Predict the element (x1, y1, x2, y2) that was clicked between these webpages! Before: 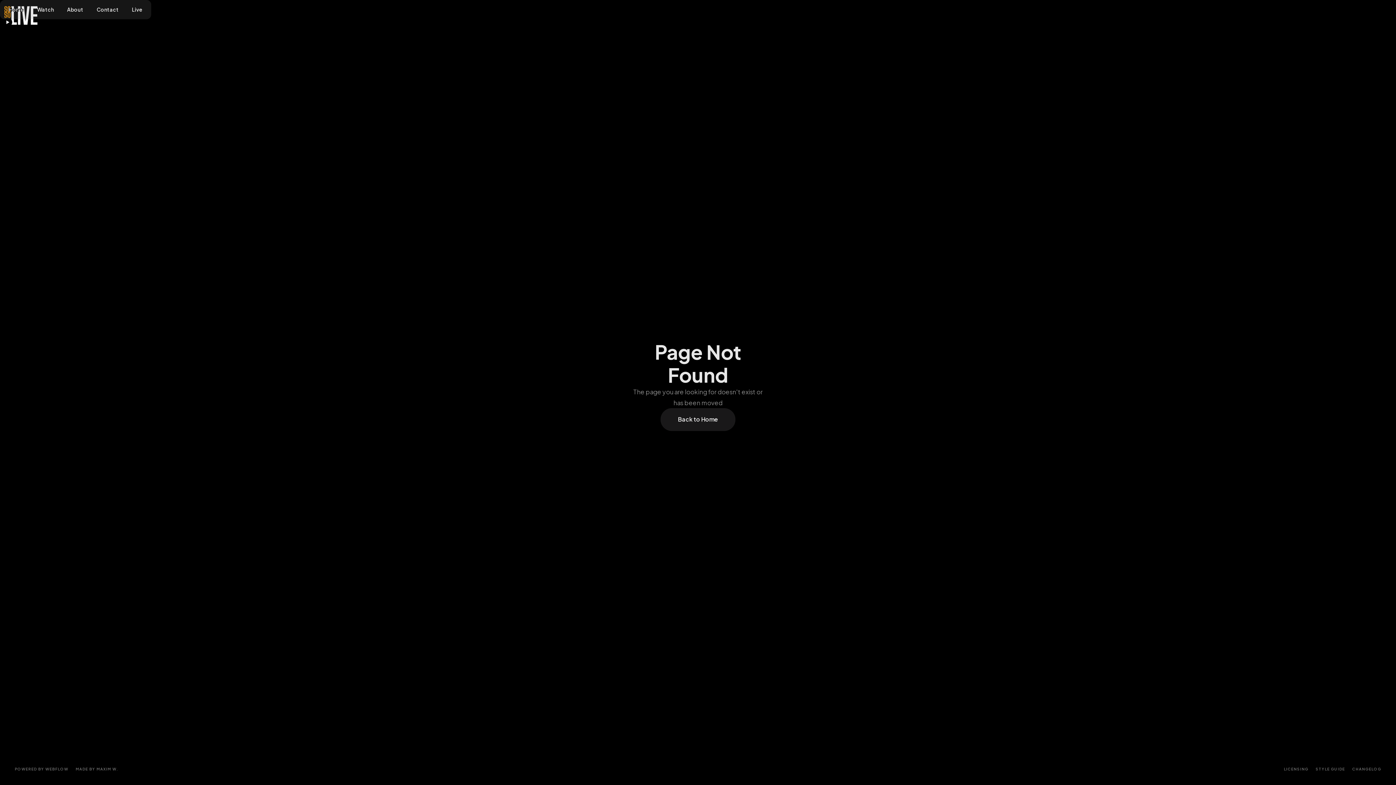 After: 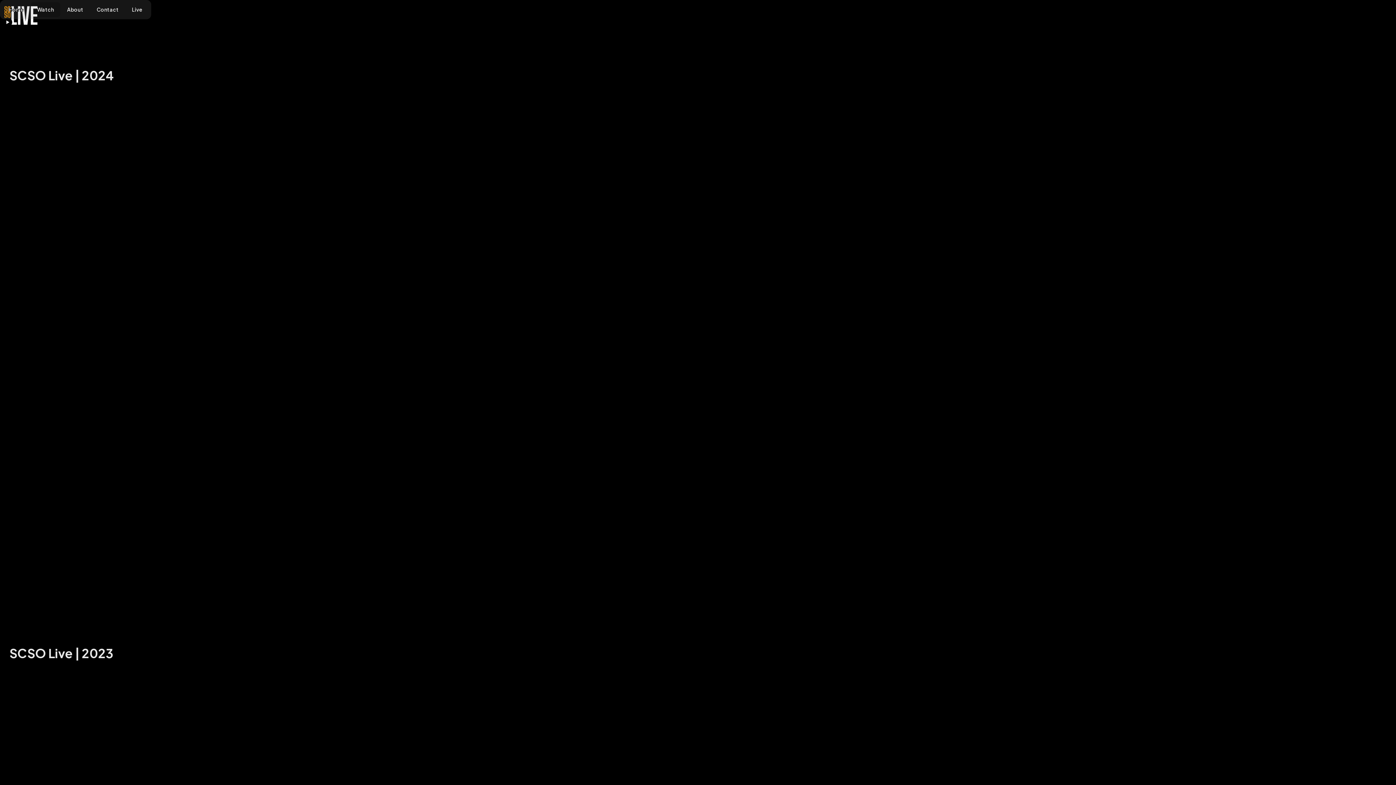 Action: bbox: (30, 2, 60, 17) label: Watch
